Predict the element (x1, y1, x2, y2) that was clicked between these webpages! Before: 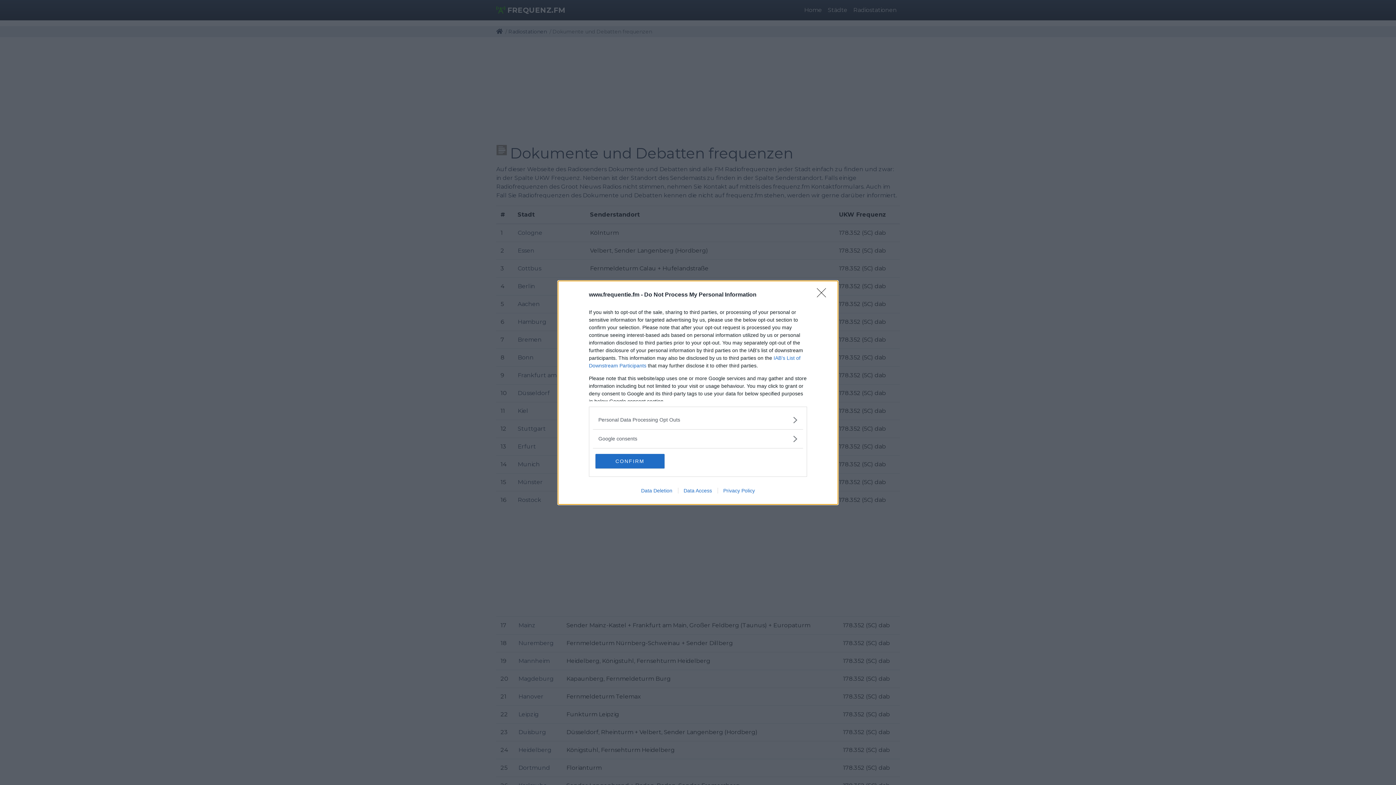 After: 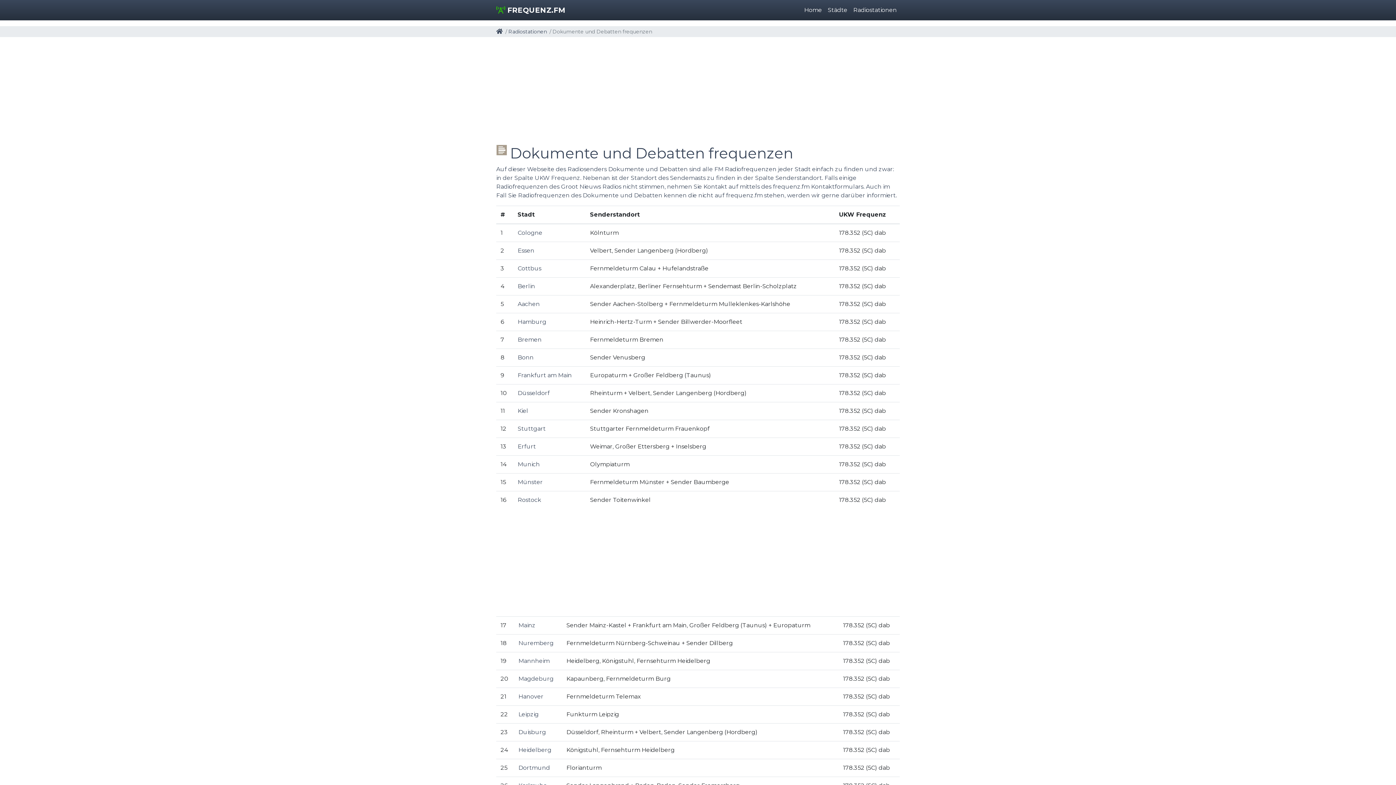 Action: label: Close bbox: (817, 288, 830, 302)